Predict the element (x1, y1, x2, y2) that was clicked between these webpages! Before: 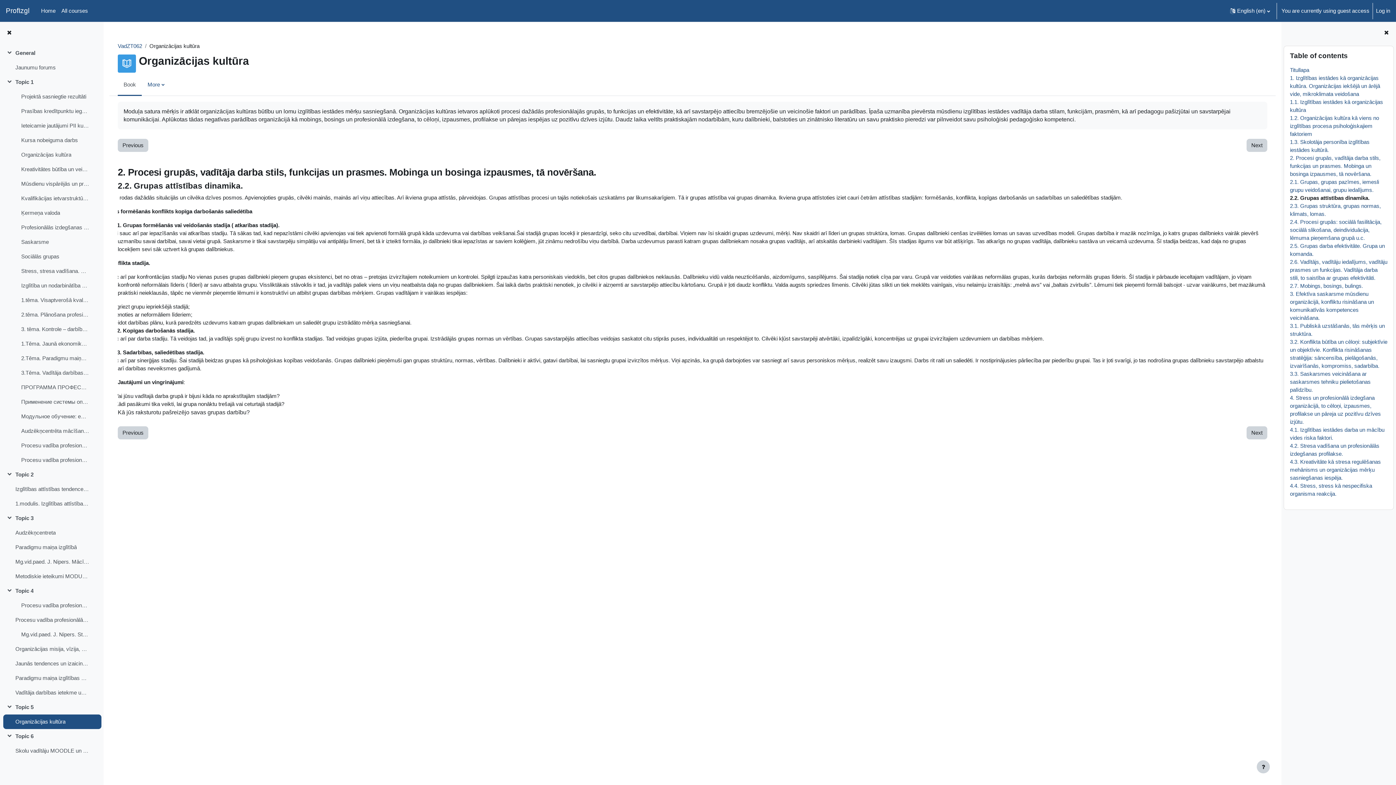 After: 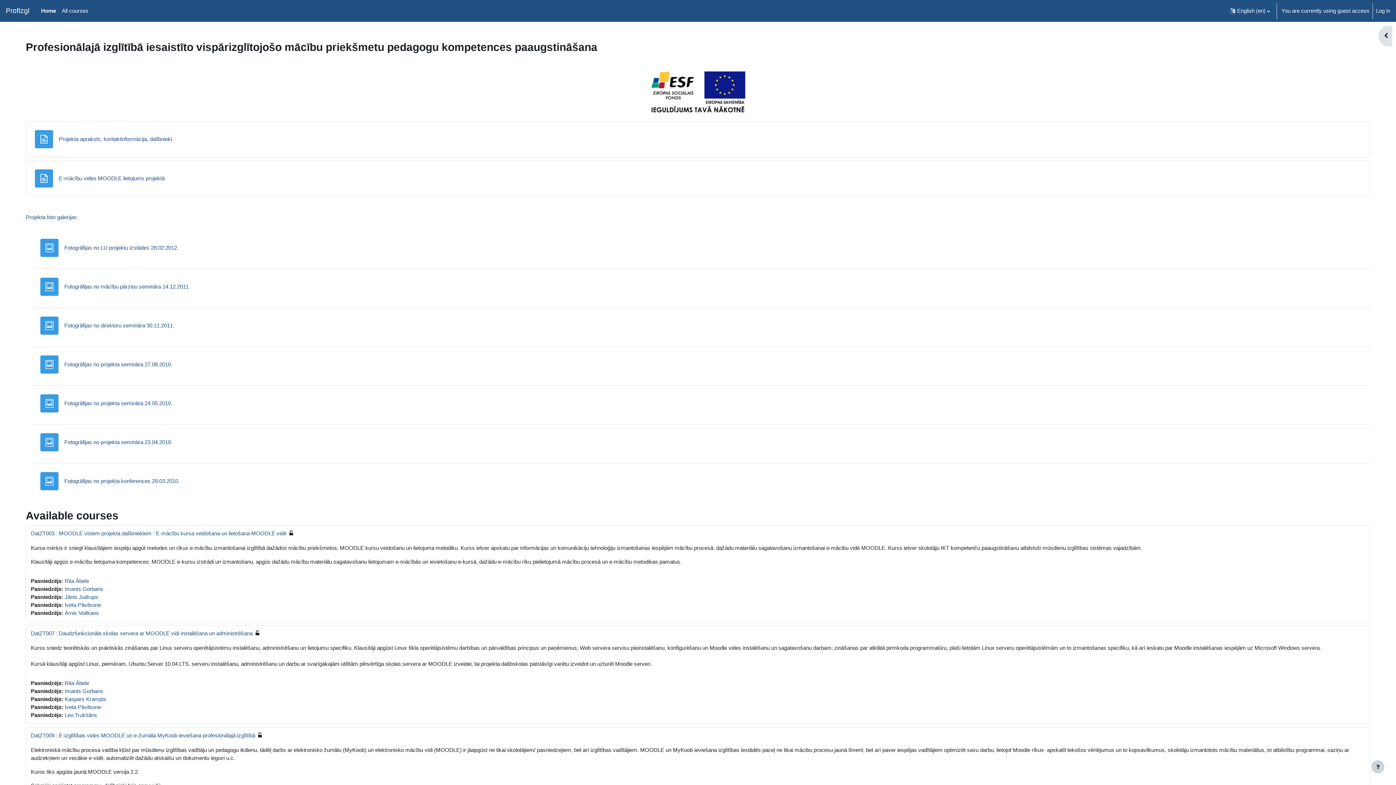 Action: bbox: (38, 0, 58, 21) label: Home